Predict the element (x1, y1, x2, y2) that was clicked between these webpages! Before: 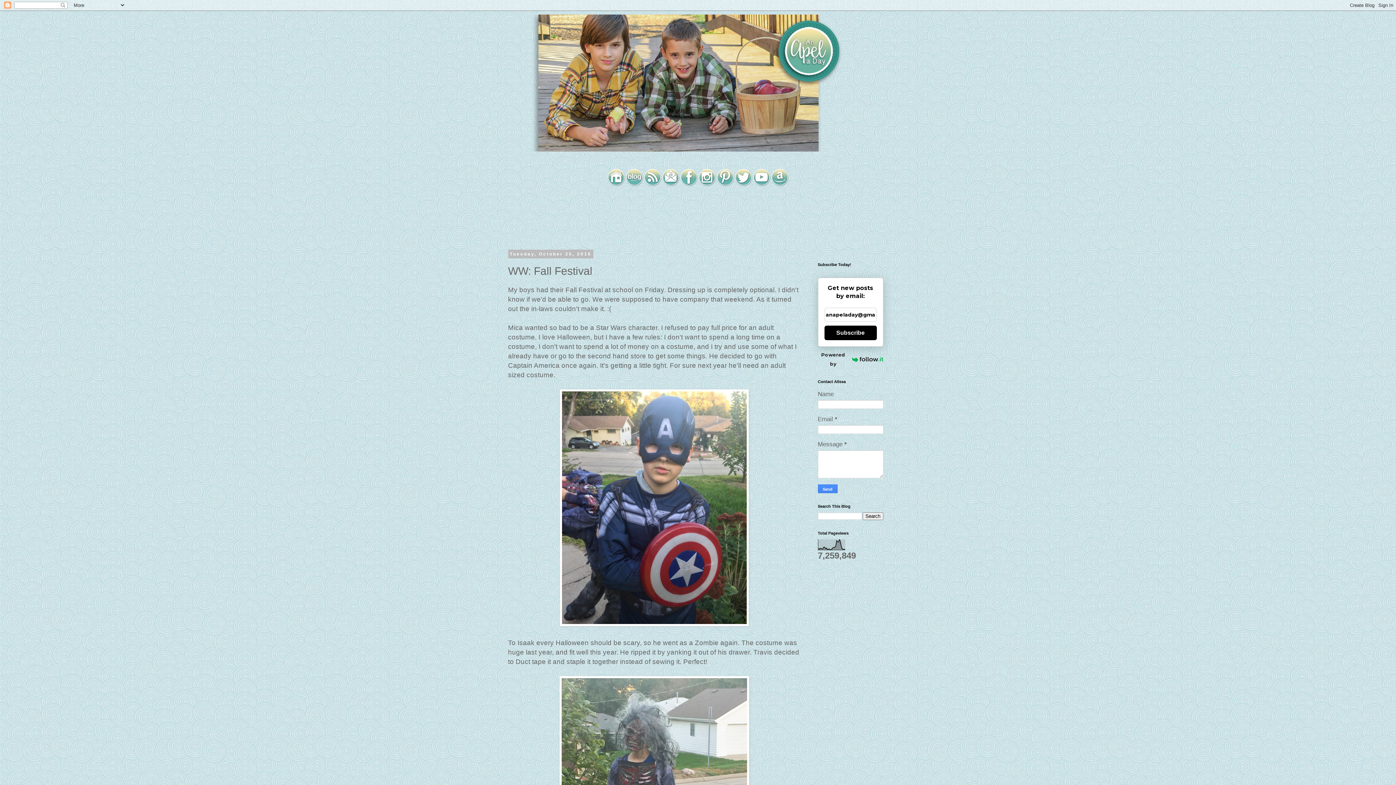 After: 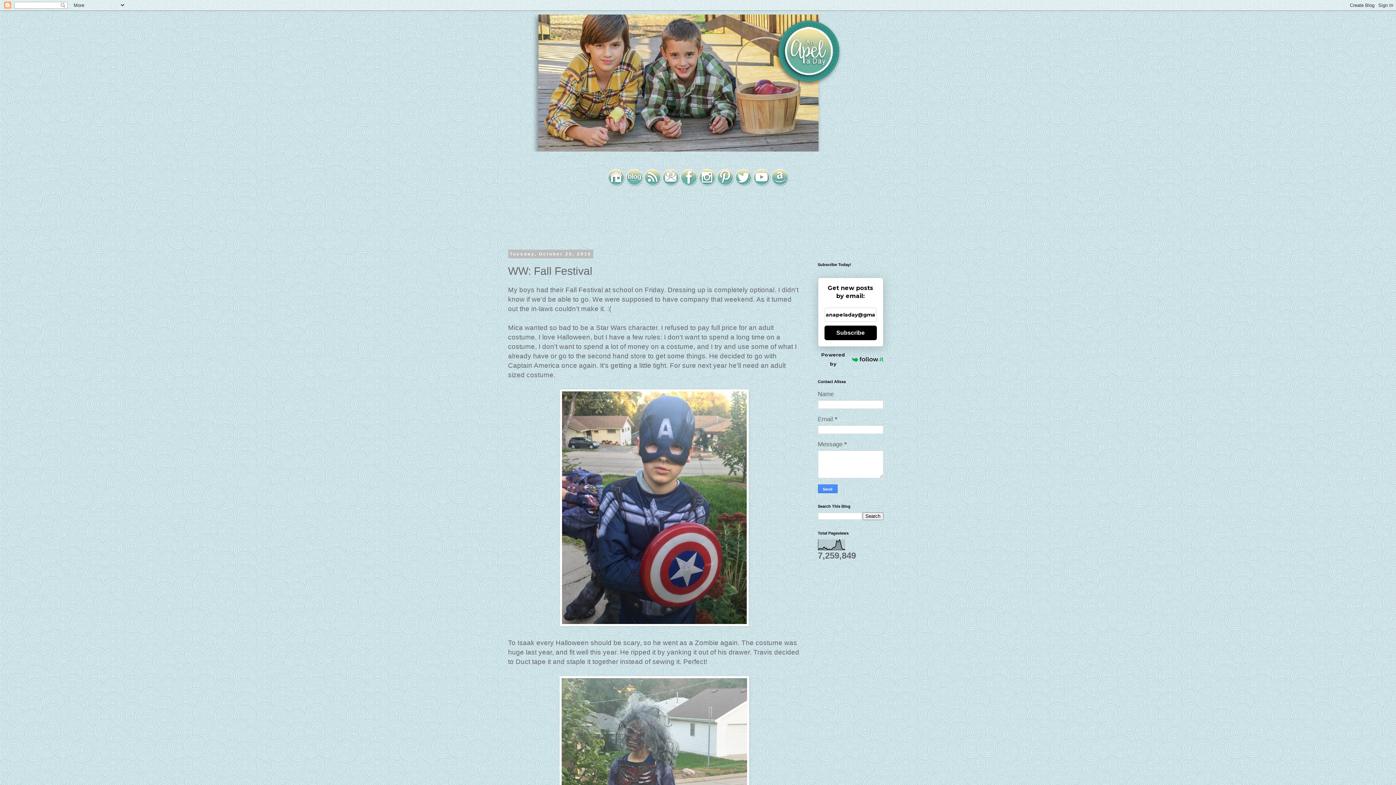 Action: bbox: (734, 181, 752, 188)